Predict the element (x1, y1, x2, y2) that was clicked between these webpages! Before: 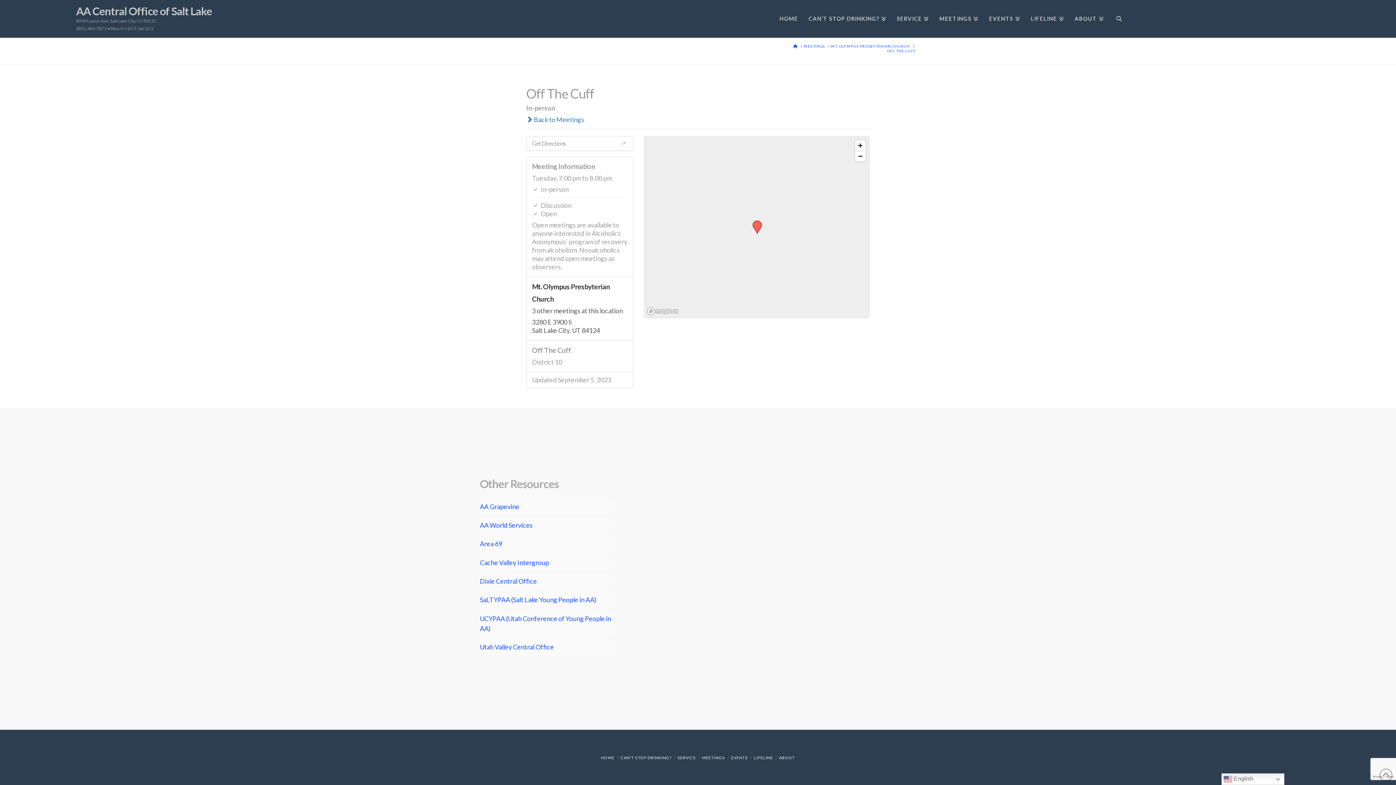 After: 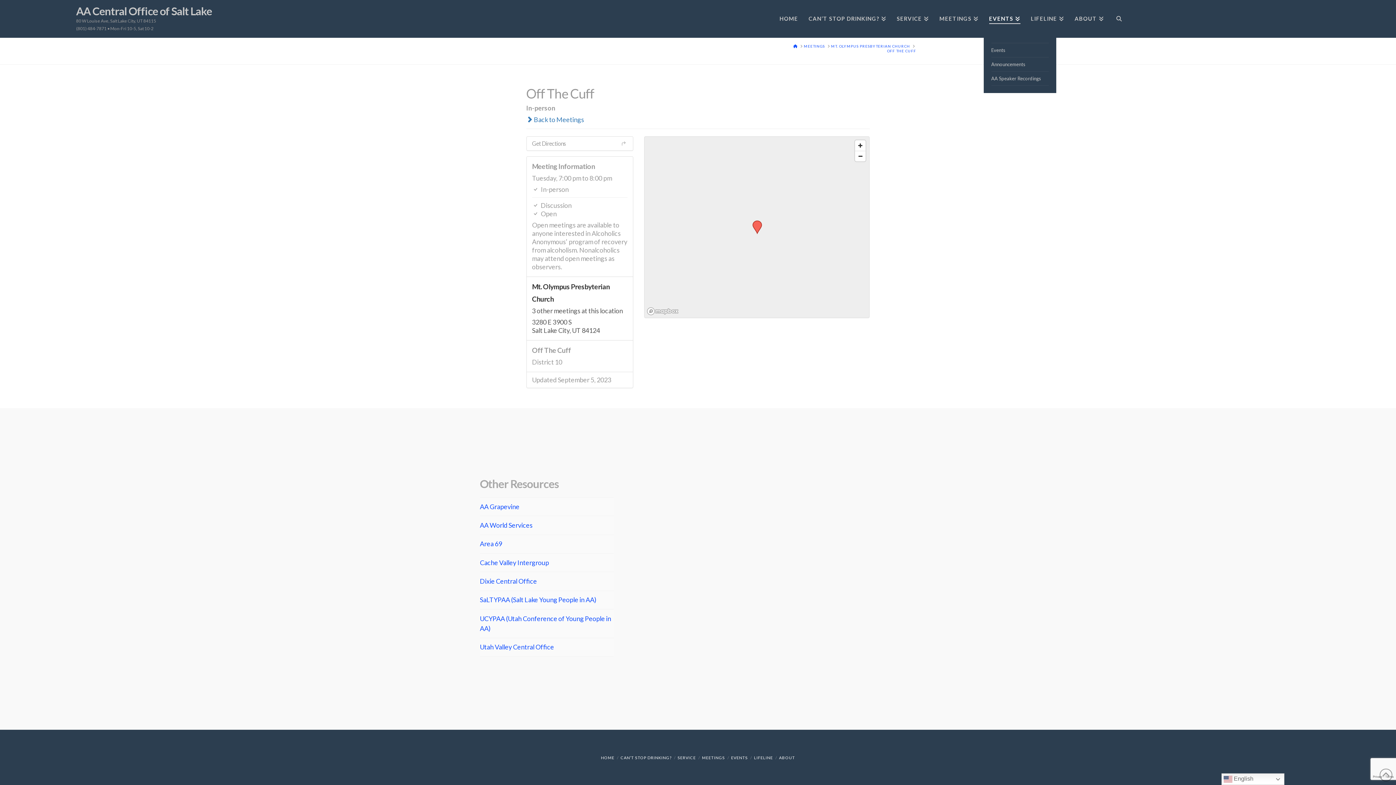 Action: bbox: (983, 2, 1025, 35) label: EVENTS